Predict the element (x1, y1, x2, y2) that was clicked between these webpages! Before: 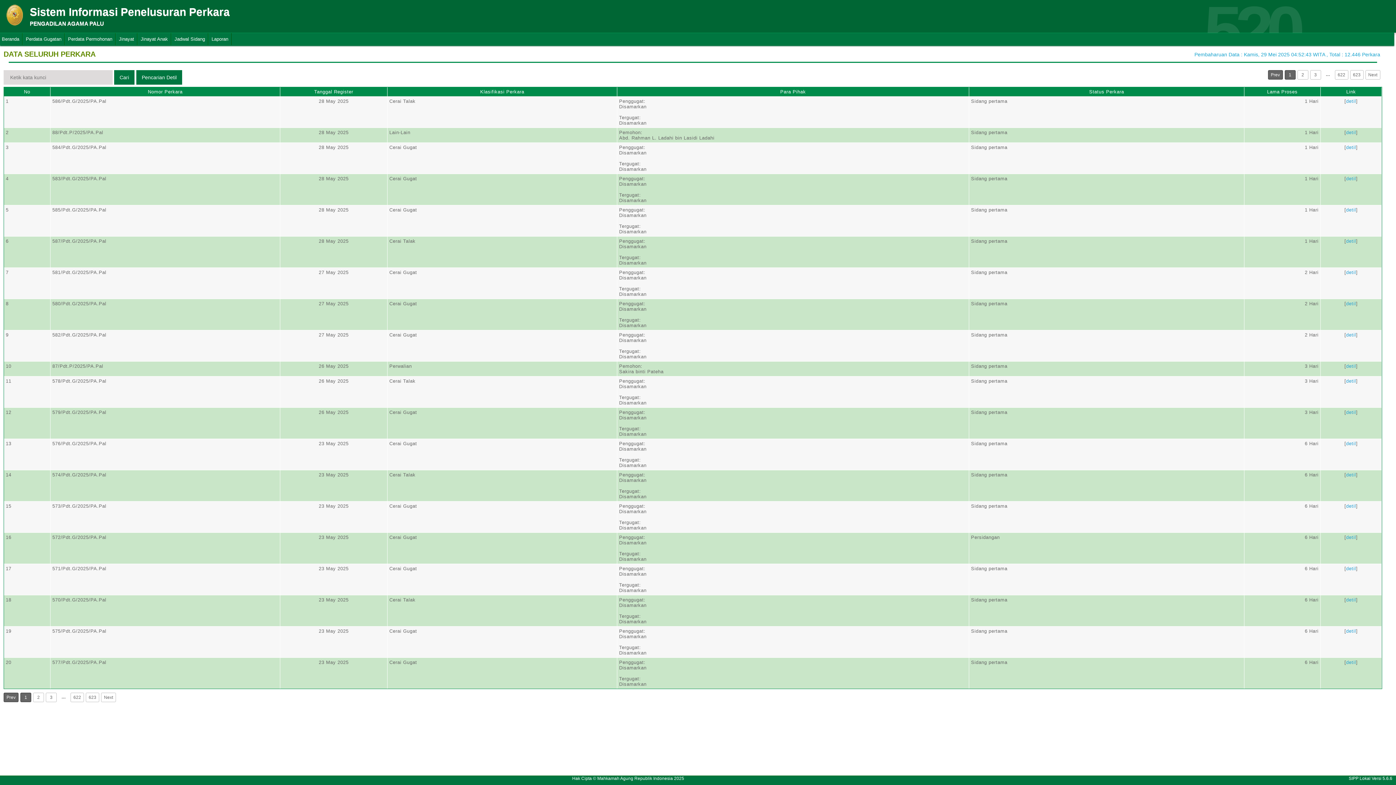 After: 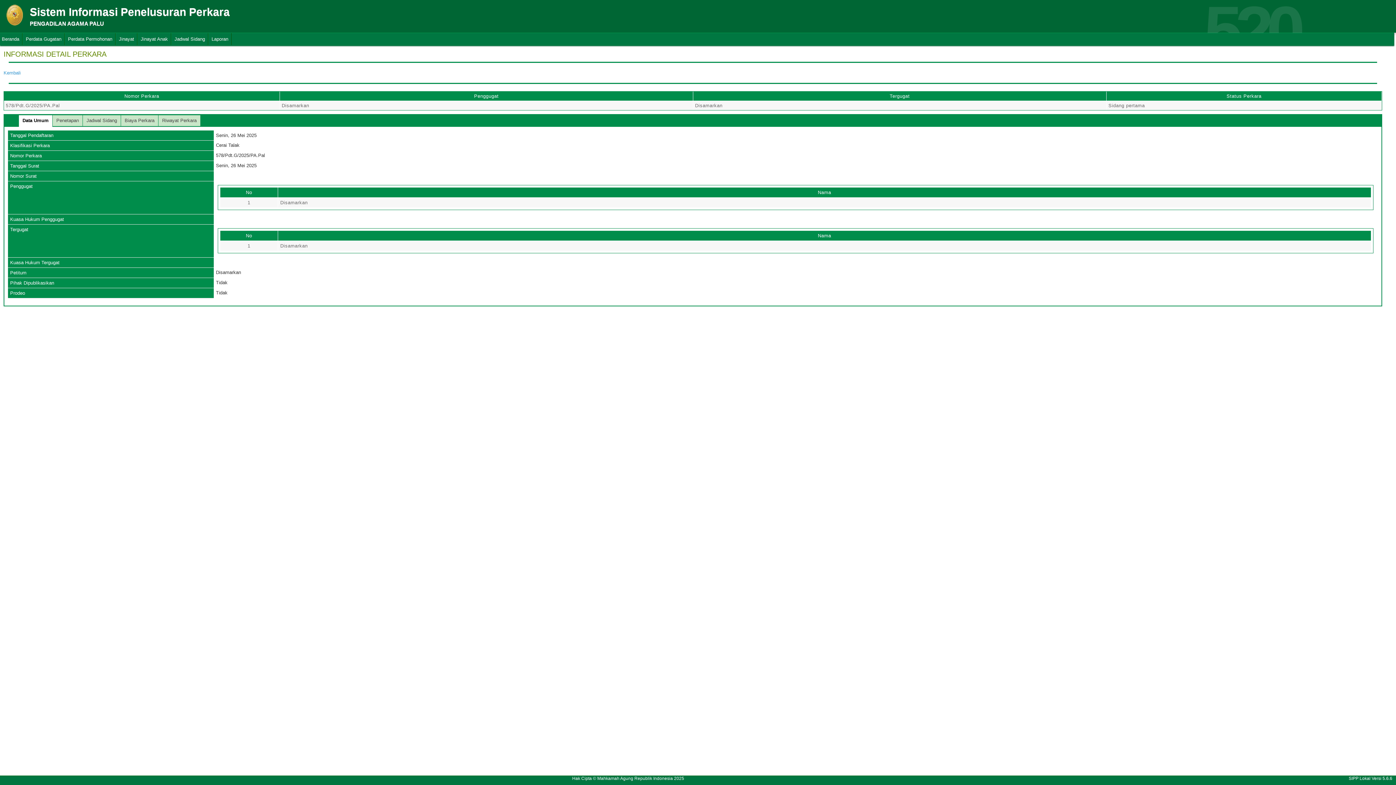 Action: label: detil bbox: (1346, 378, 1356, 384)